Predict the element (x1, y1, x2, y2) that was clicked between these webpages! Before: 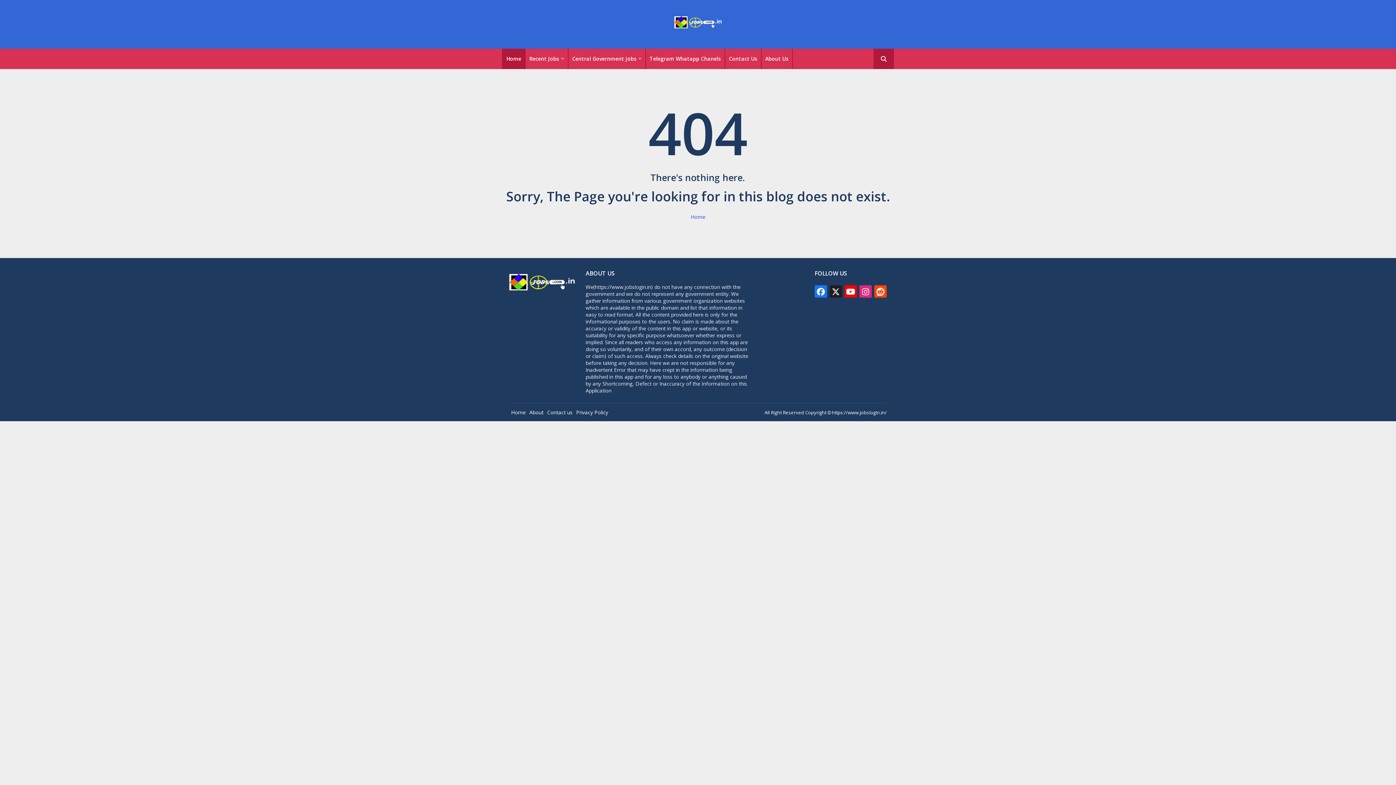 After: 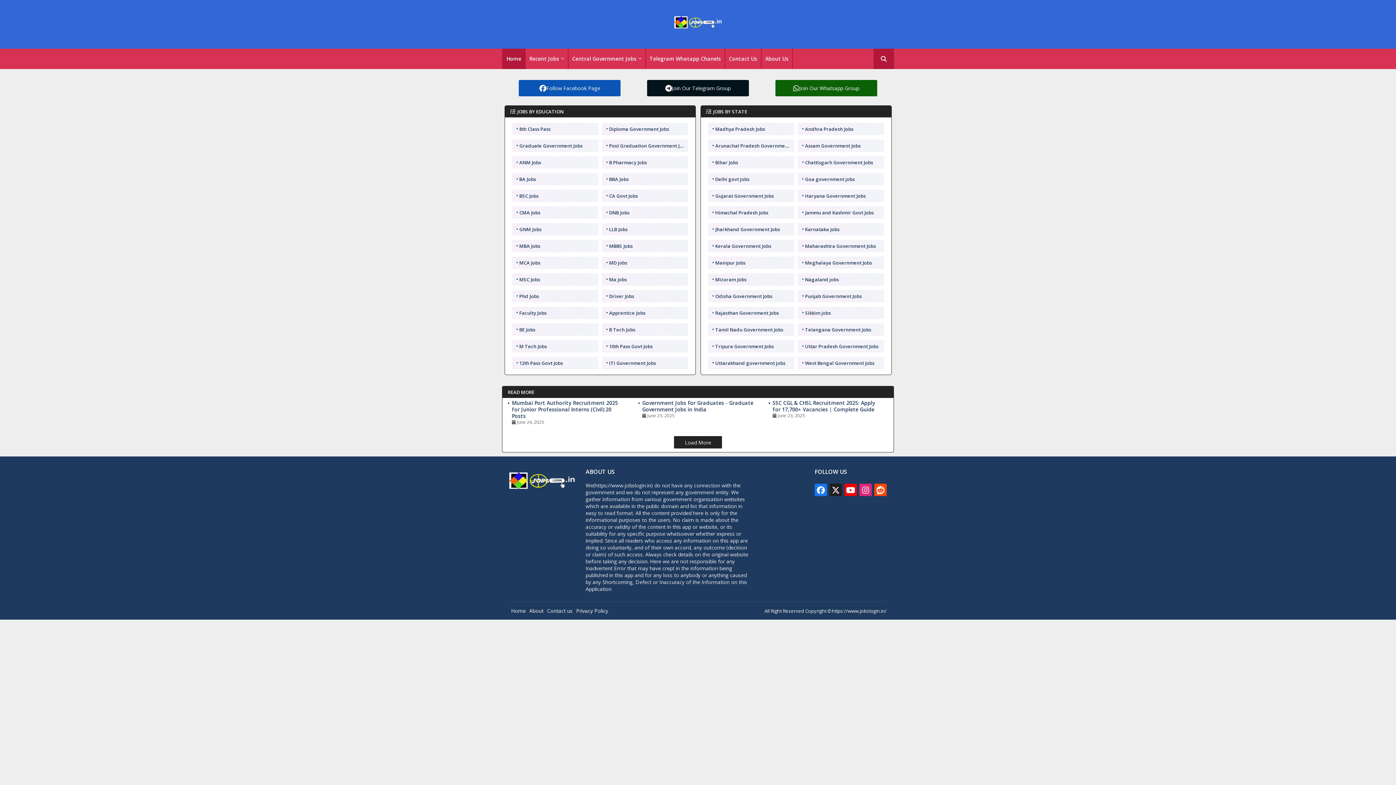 Action: bbox: (527, 409, 545, 416) label: About